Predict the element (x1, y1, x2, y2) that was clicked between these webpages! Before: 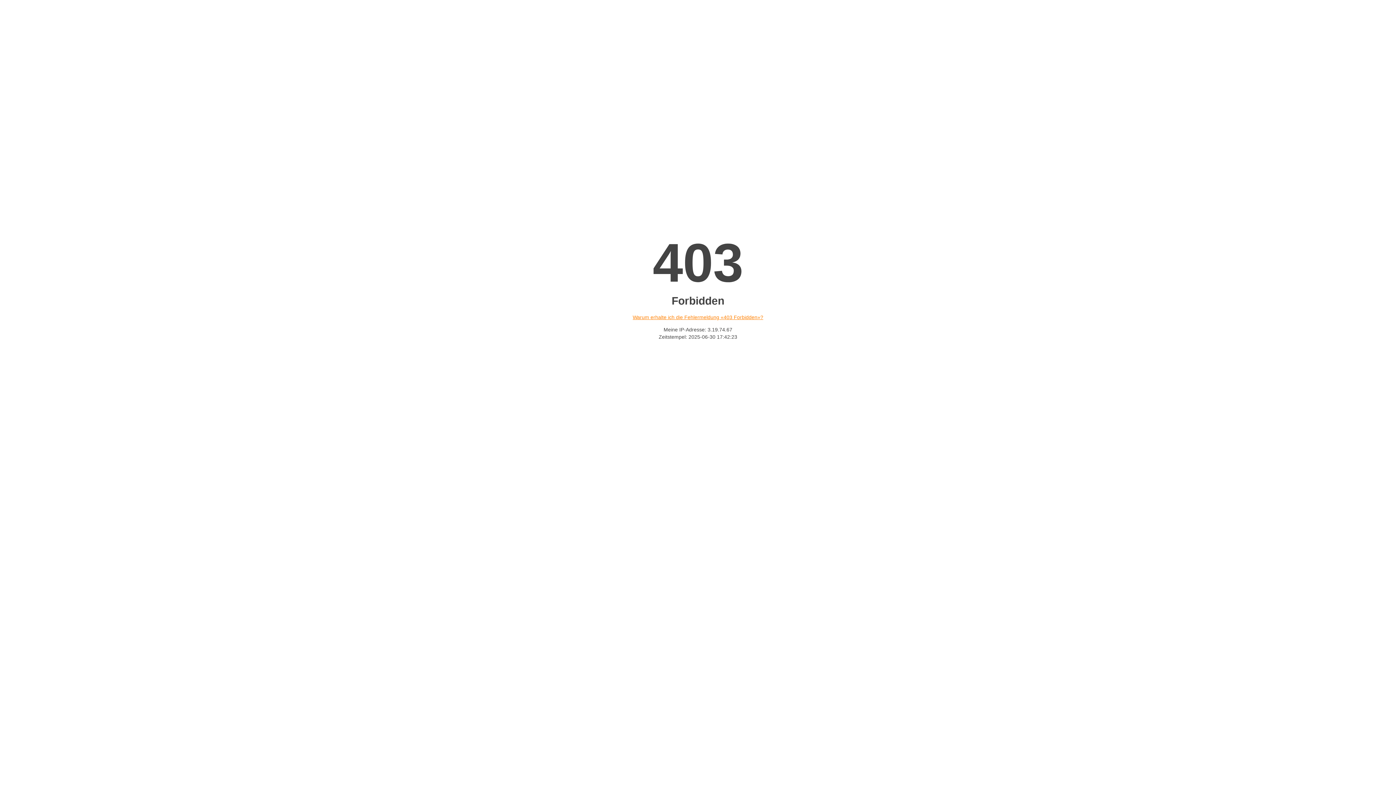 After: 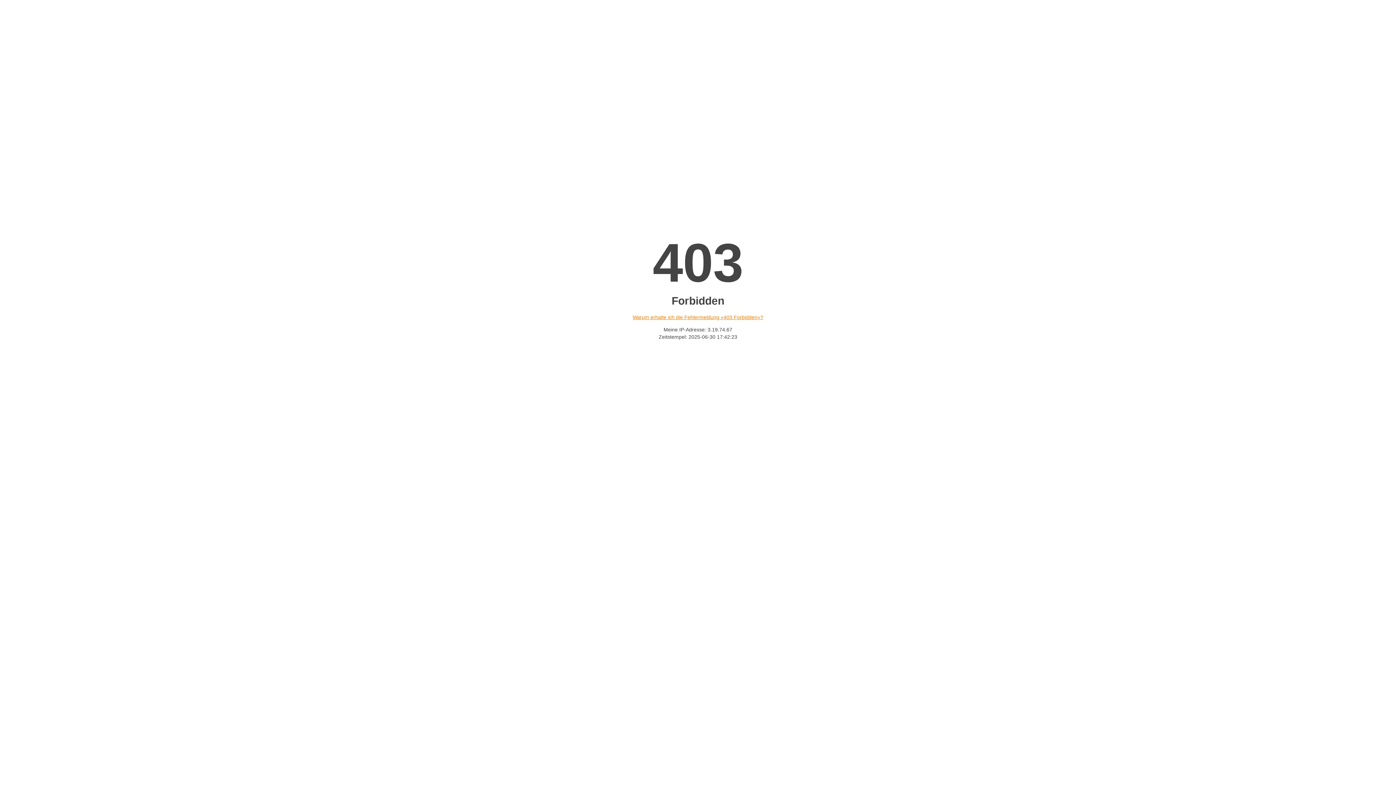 Action: label: Warum erhalte ich die Fehlermeldung «403 Forbidden»? bbox: (632, 314, 763, 320)